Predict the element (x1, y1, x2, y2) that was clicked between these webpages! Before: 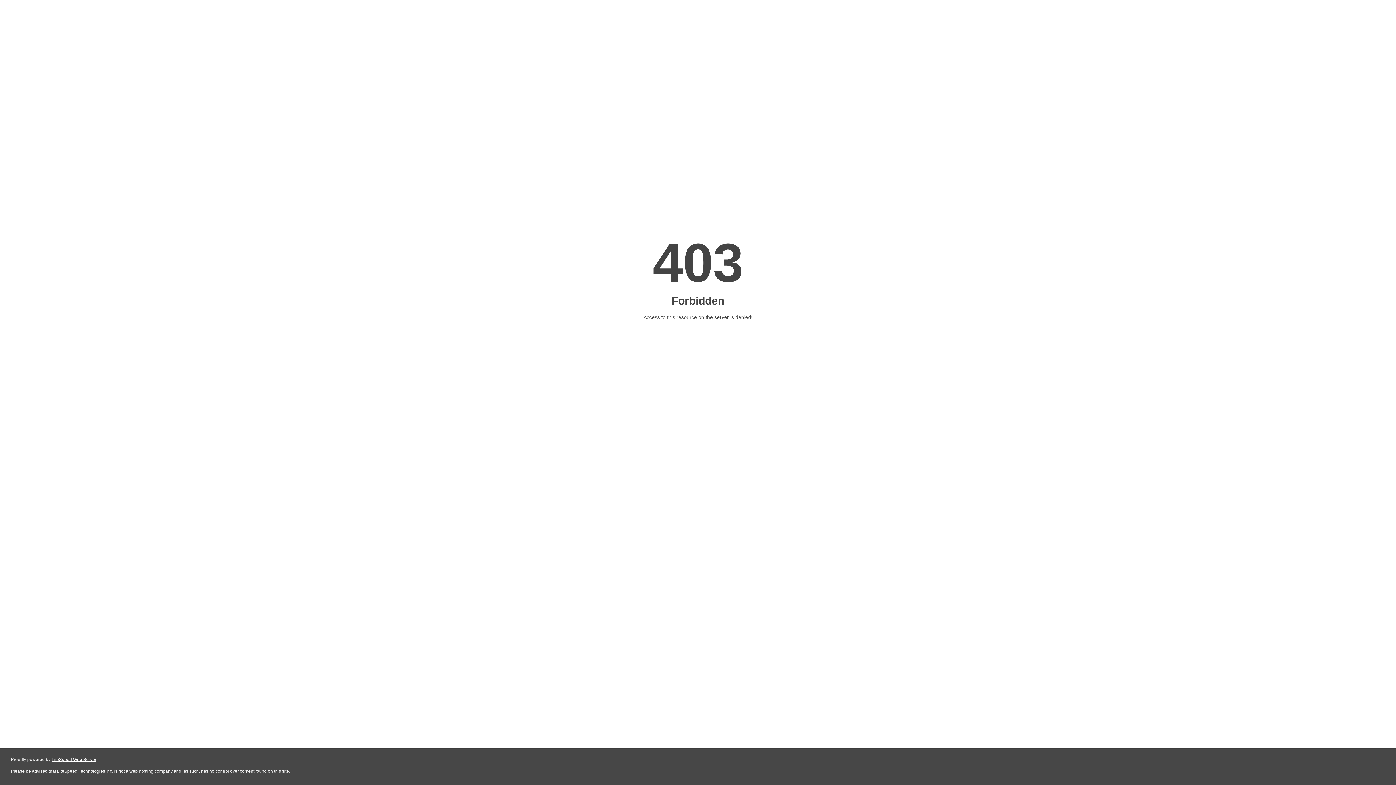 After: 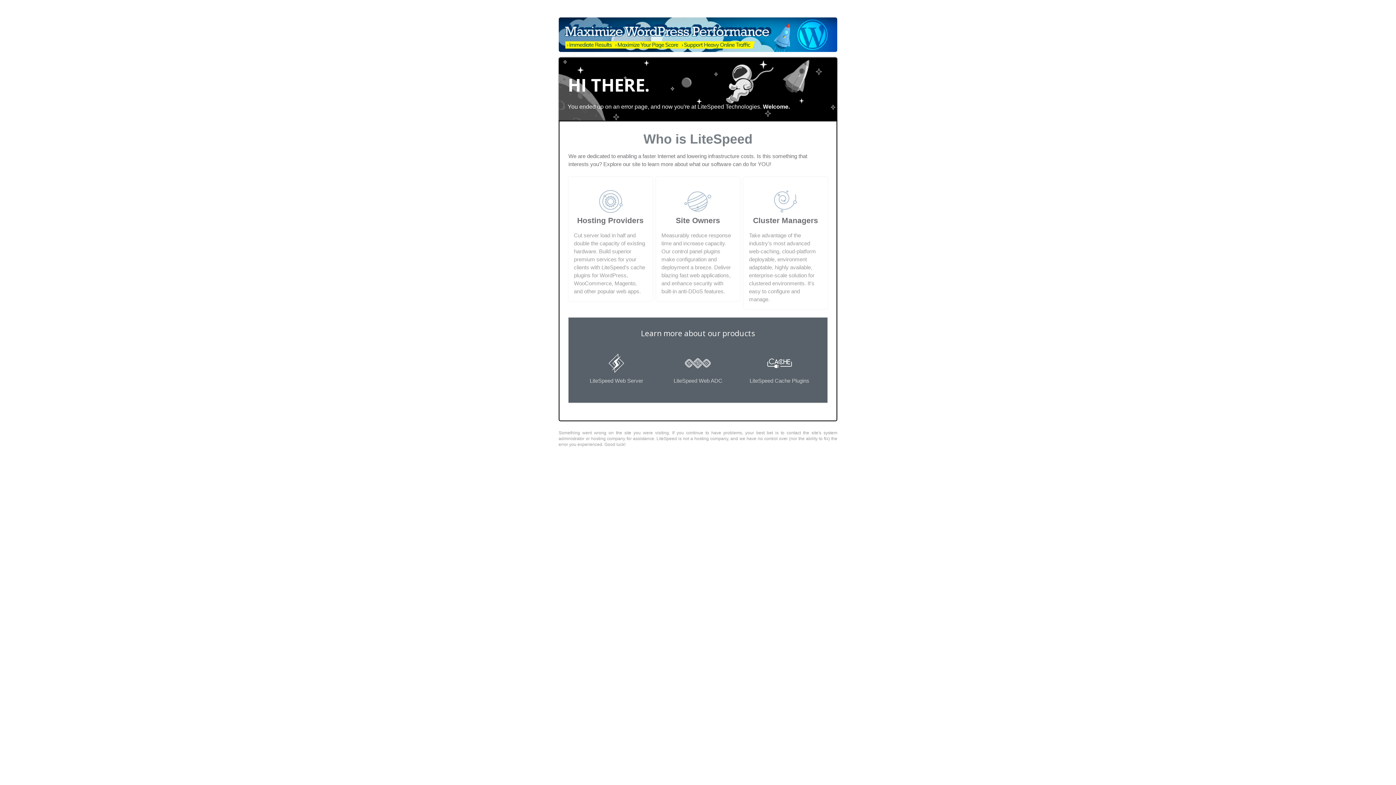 Action: label: LiteSpeed Web Server bbox: (51, 757, 96, 762)